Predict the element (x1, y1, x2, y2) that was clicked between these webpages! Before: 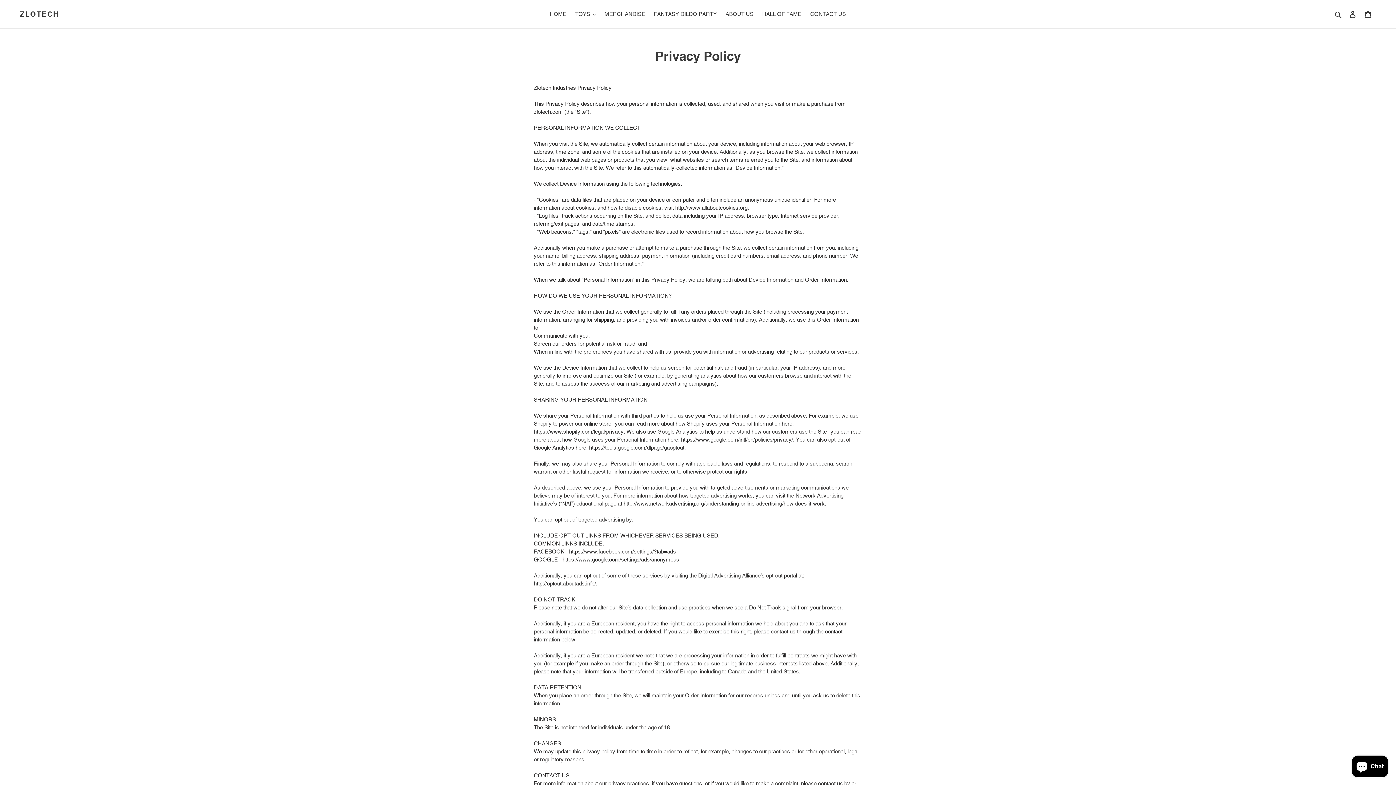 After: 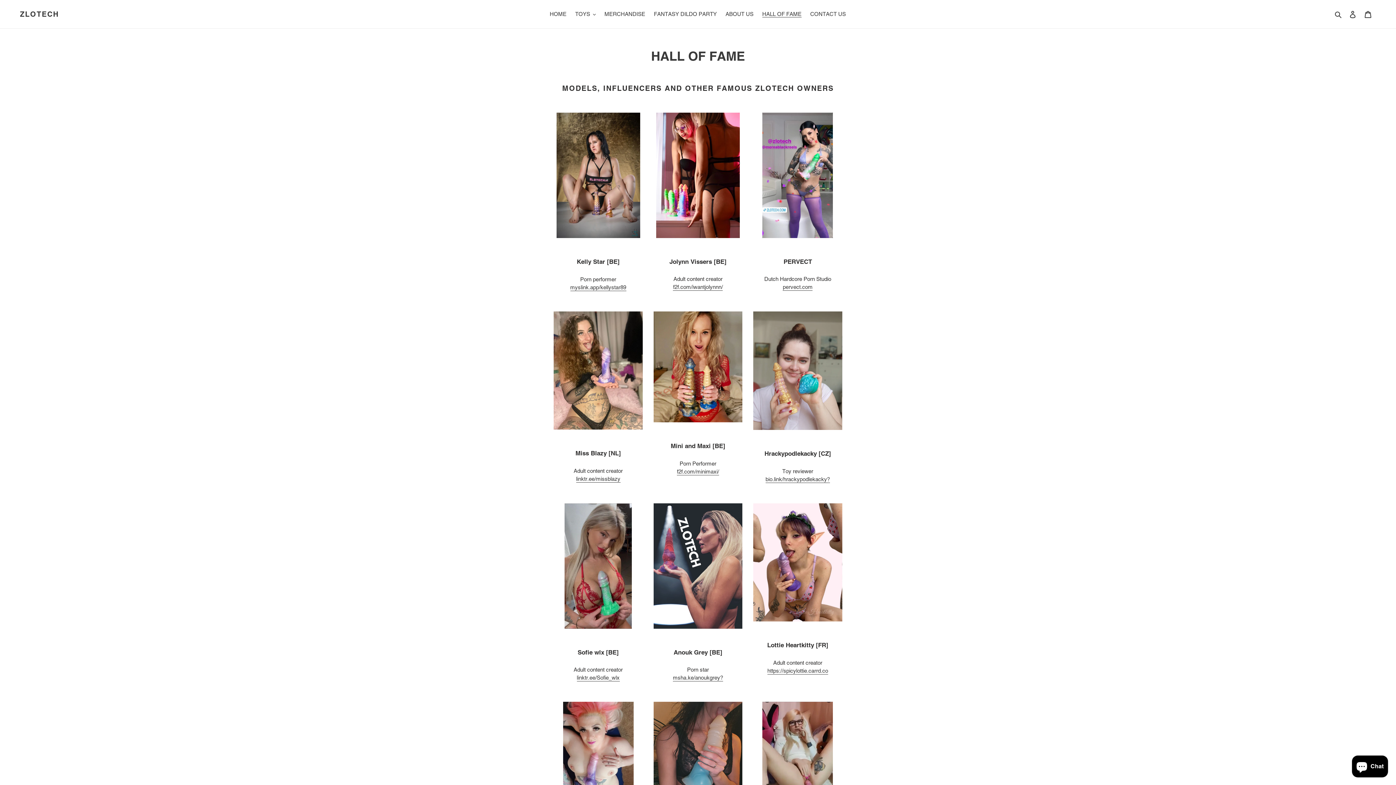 Action: label: HALL OF FAME bbox: (758, 9, 805, 19)